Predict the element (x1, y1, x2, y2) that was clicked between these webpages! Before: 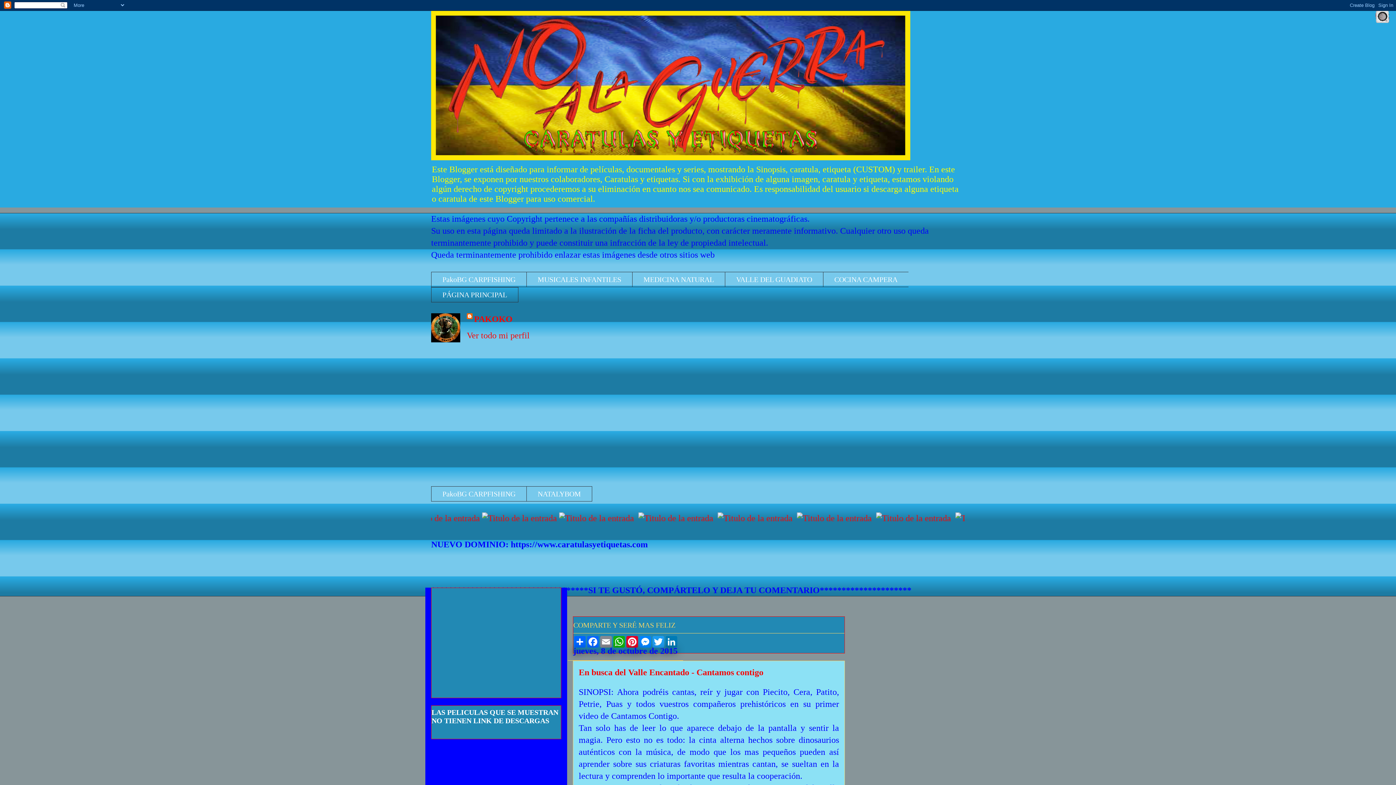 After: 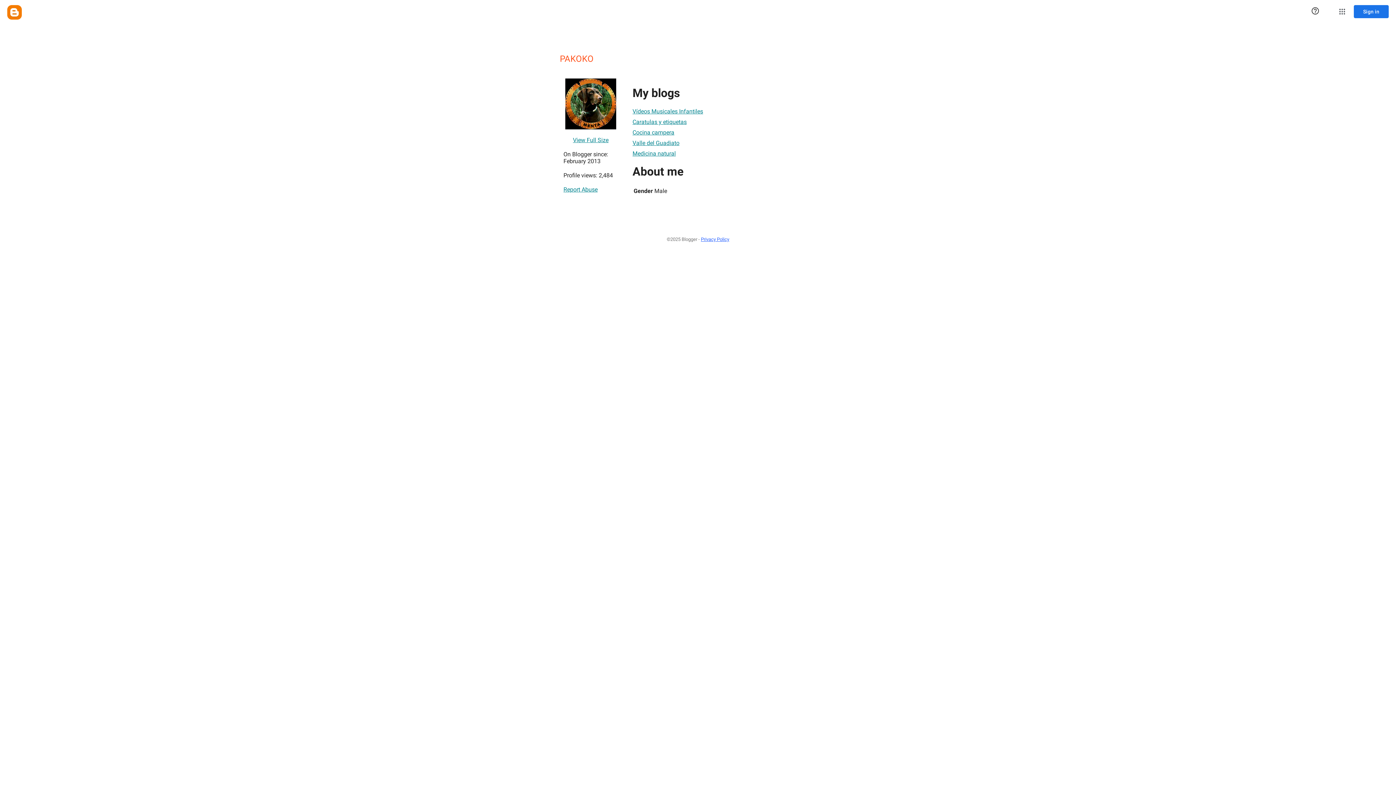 Action: bbox: (466, 330, 529, 340) label: Ver todo mi perfil